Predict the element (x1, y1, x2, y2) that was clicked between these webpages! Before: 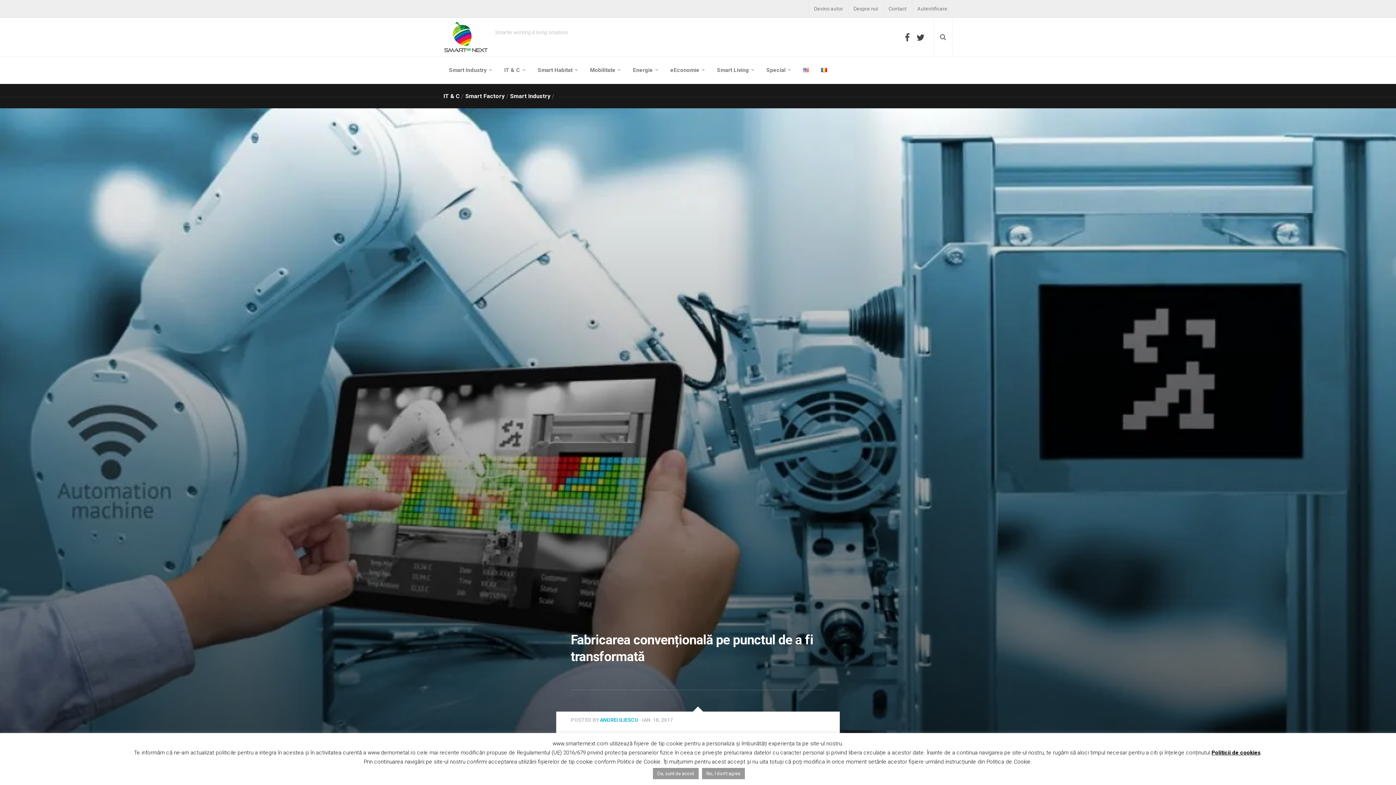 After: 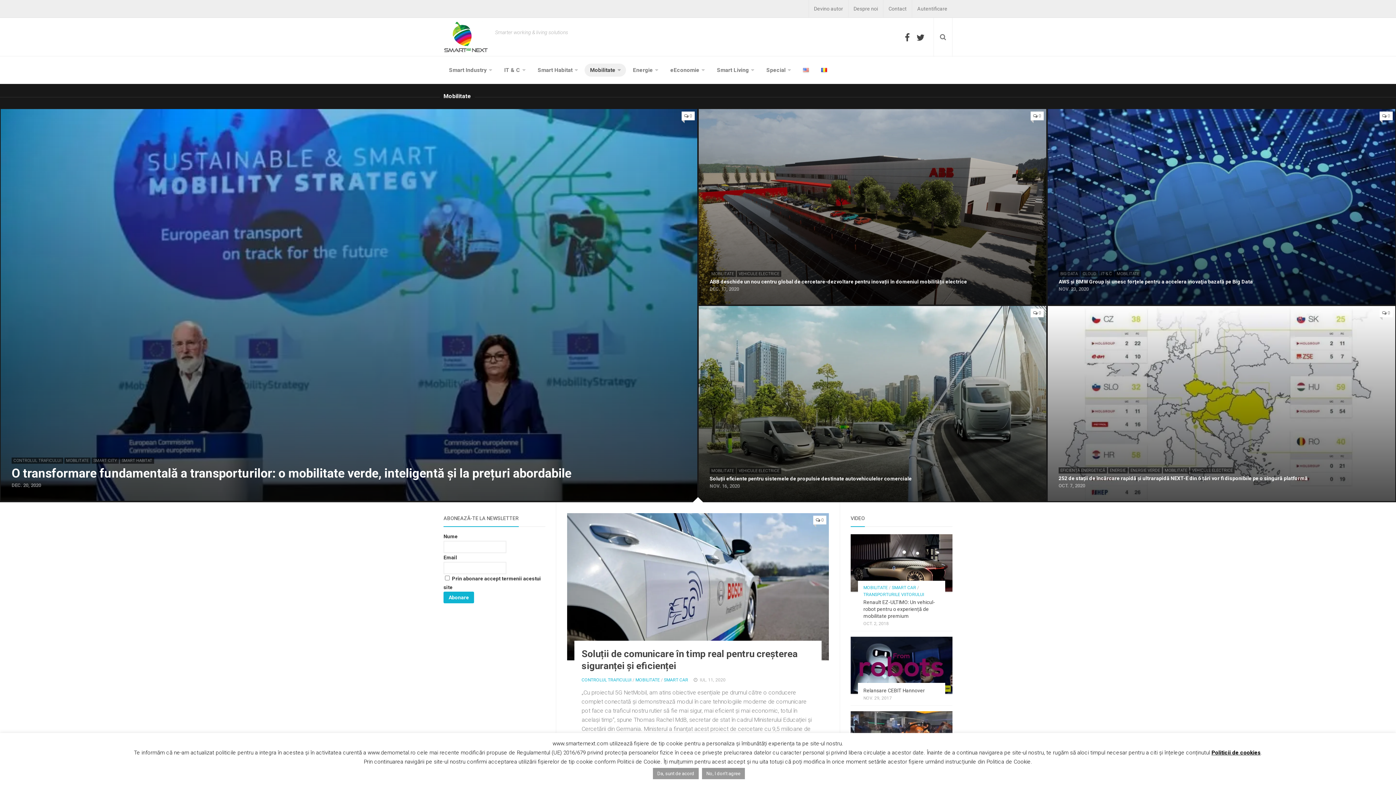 Action: label: Mobilitate bbox: (584, 63, 626, 76)